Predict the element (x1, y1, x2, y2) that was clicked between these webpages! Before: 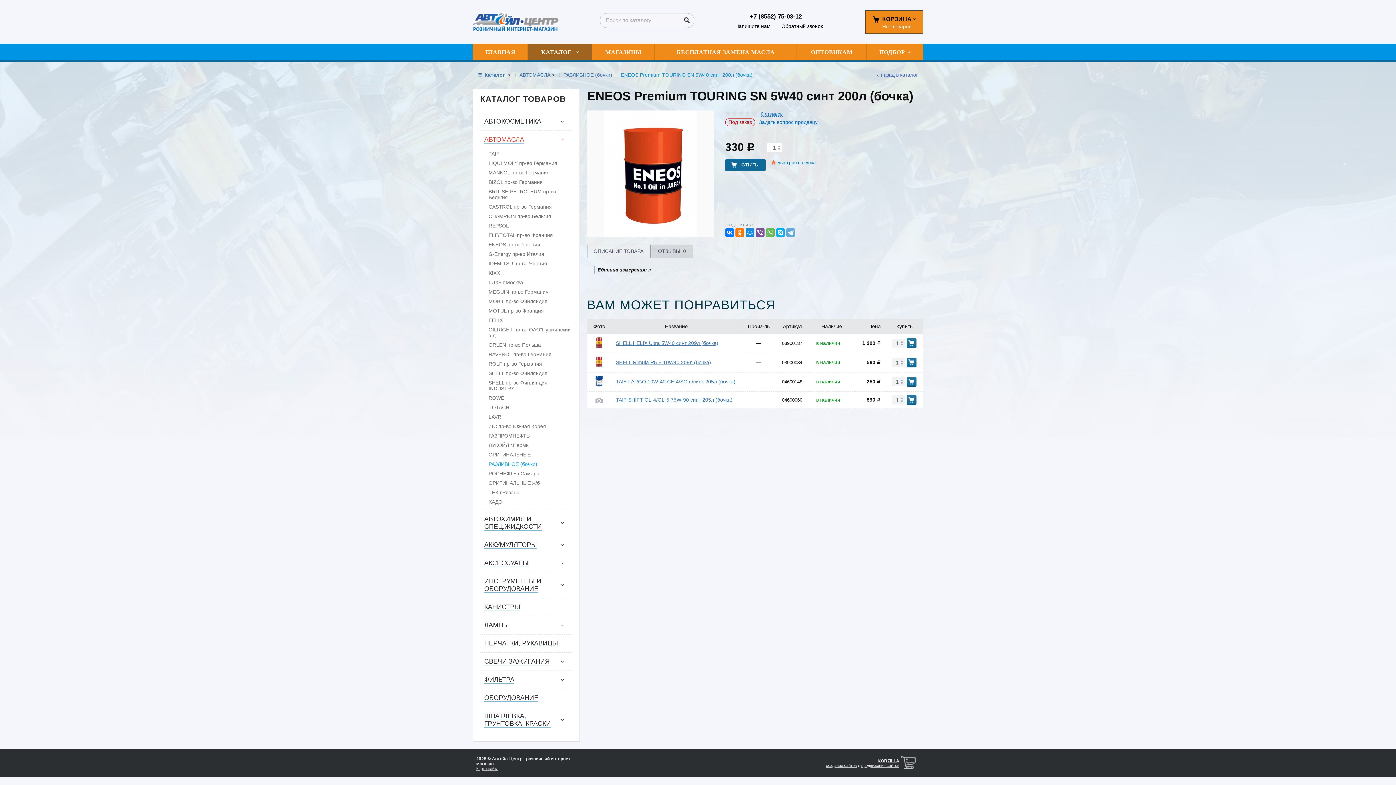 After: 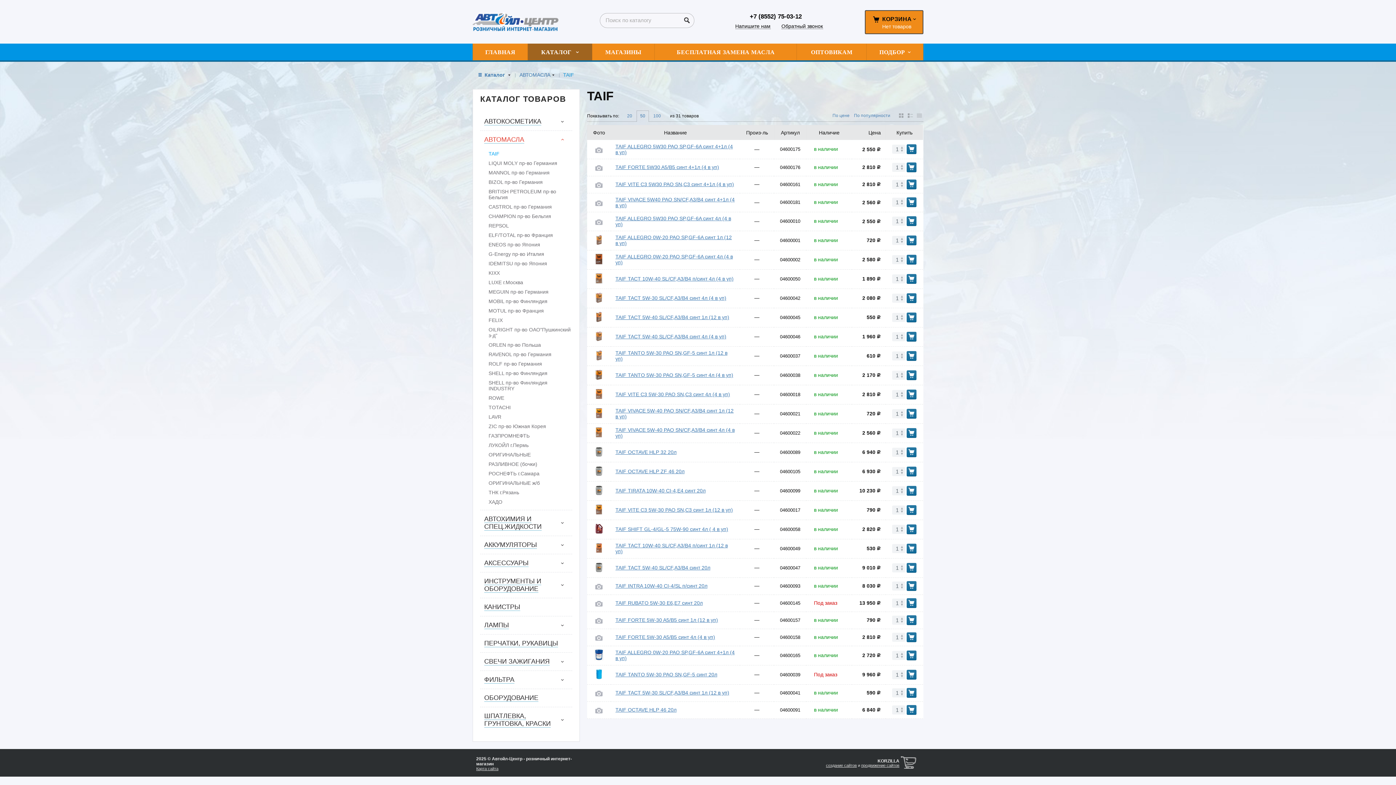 Action: bbox: (488, 150, 572, 156) label: TAIF